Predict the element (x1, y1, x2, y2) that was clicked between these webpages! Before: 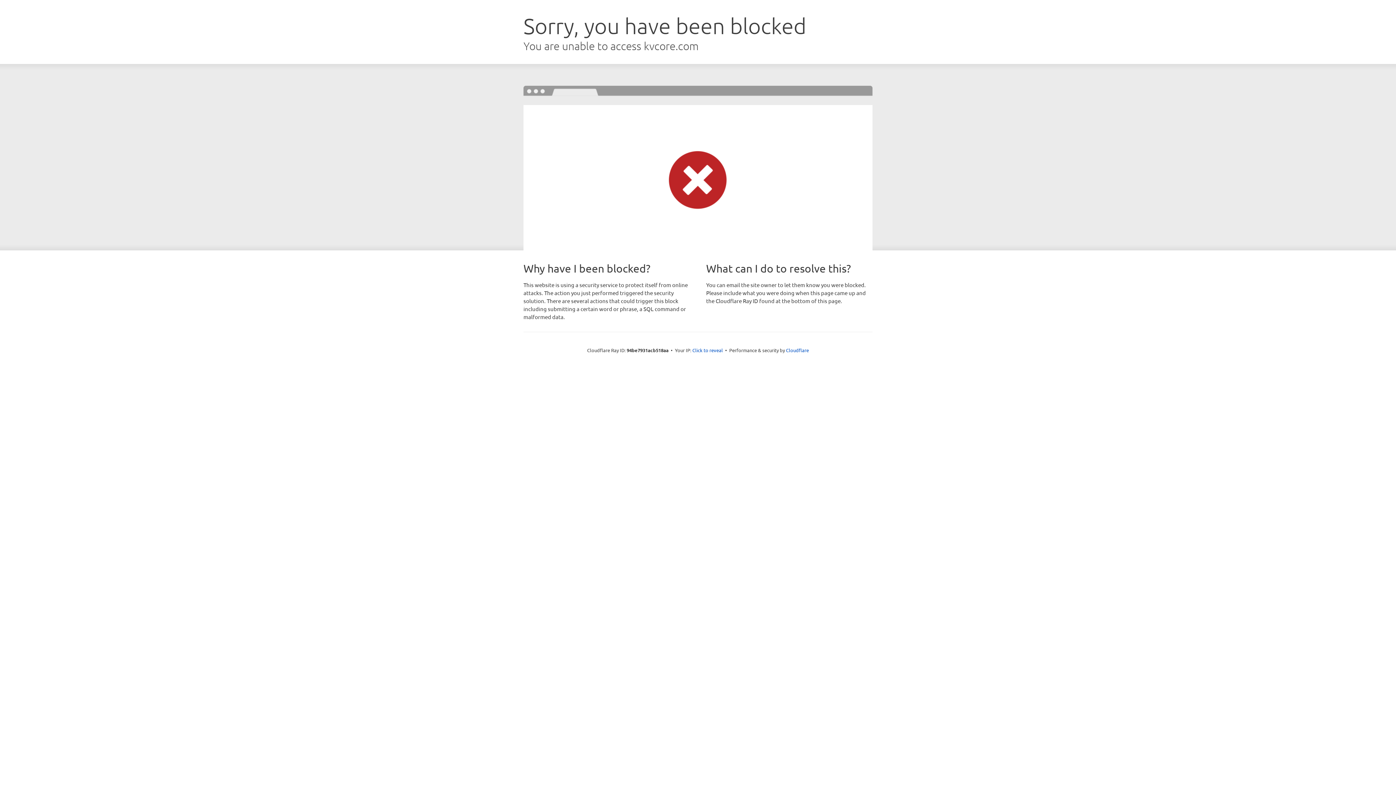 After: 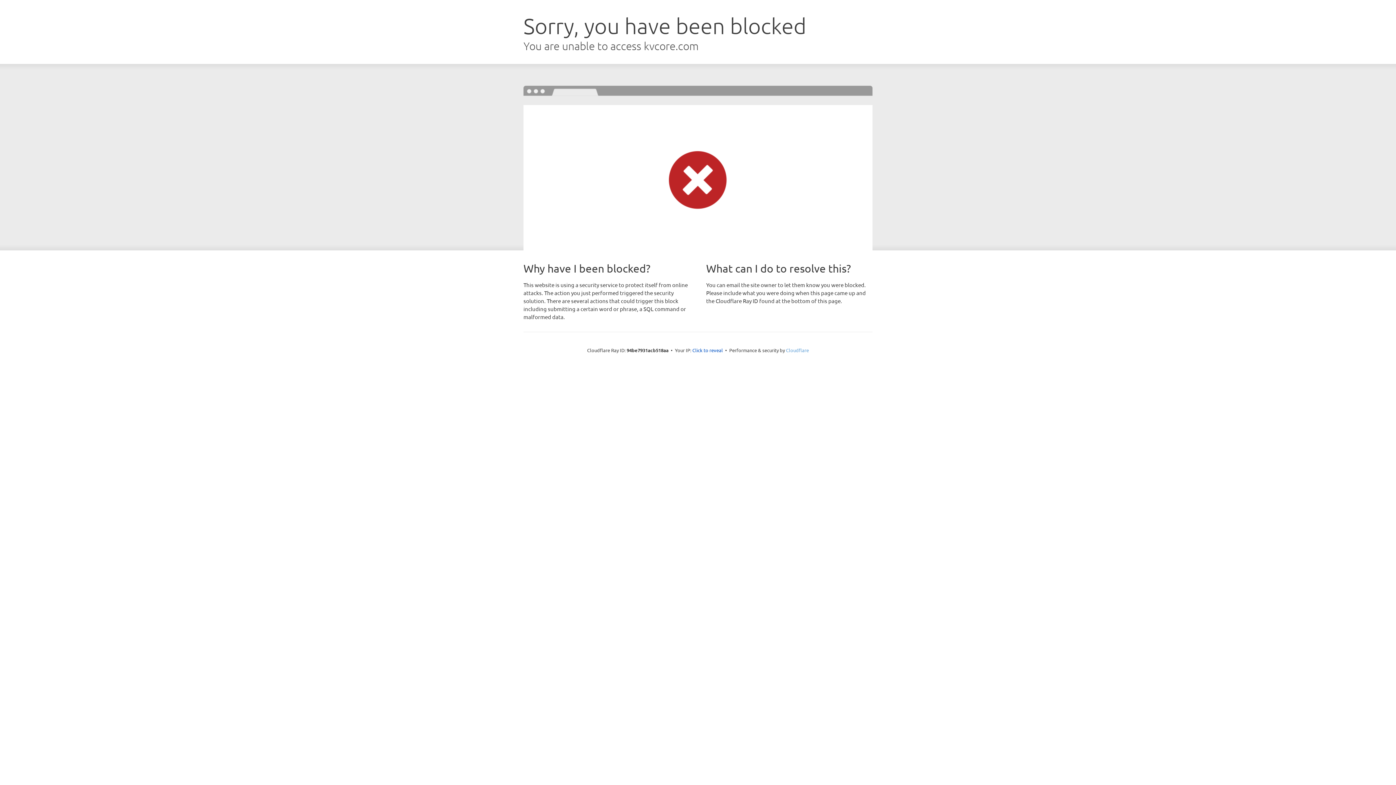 Action: bbox: (786, 347, 809, 353) label: Cloudflare